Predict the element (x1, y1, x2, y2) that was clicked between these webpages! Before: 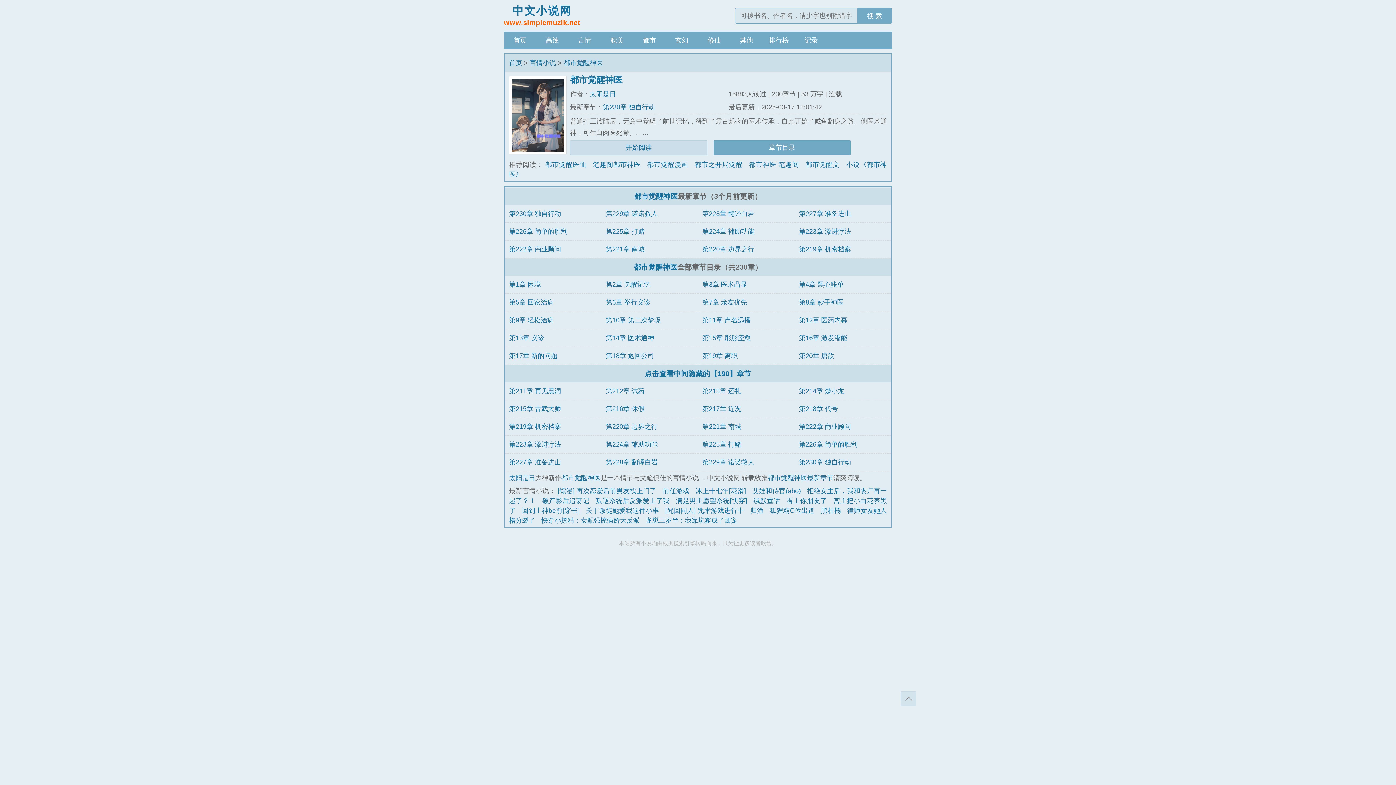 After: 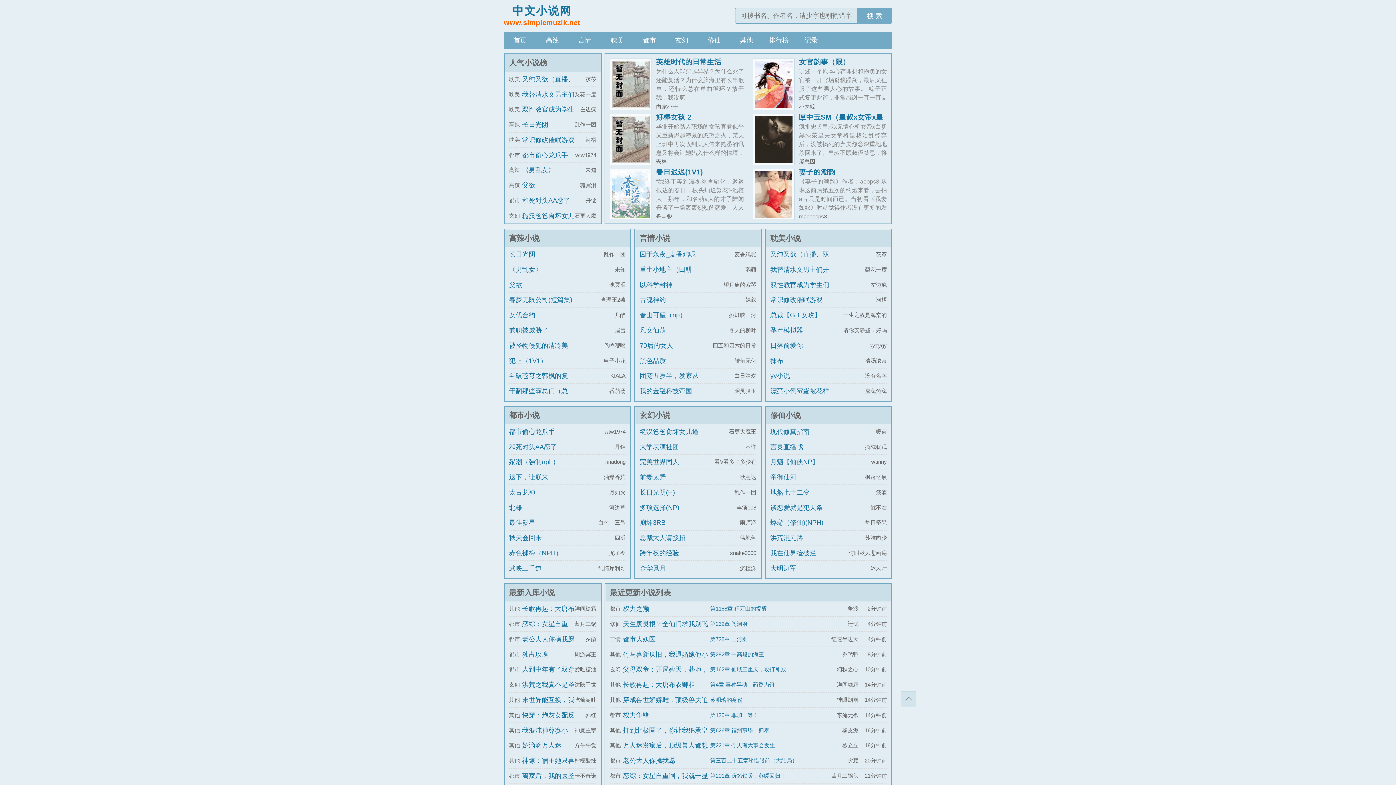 Action: label: 首页 bbox: (504, 31, 536, 49)